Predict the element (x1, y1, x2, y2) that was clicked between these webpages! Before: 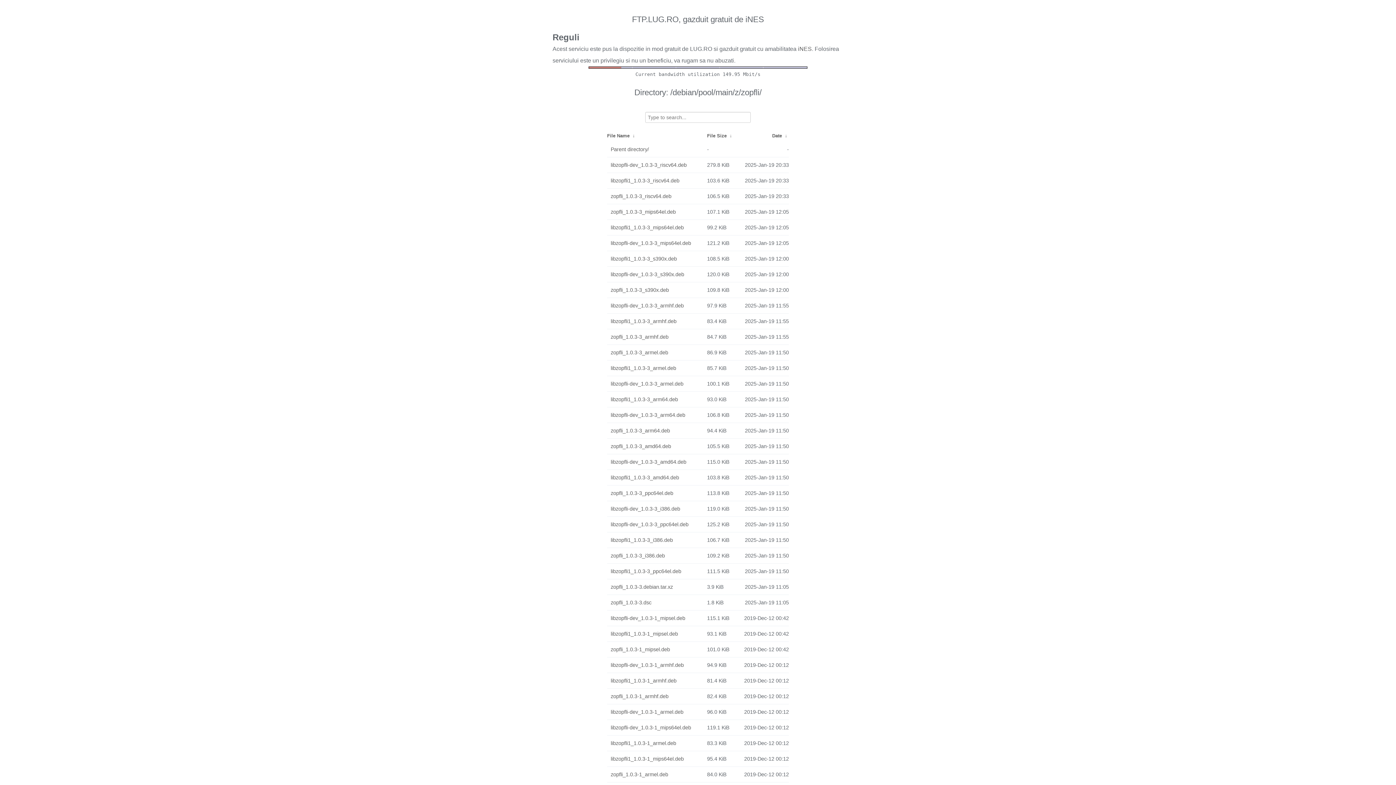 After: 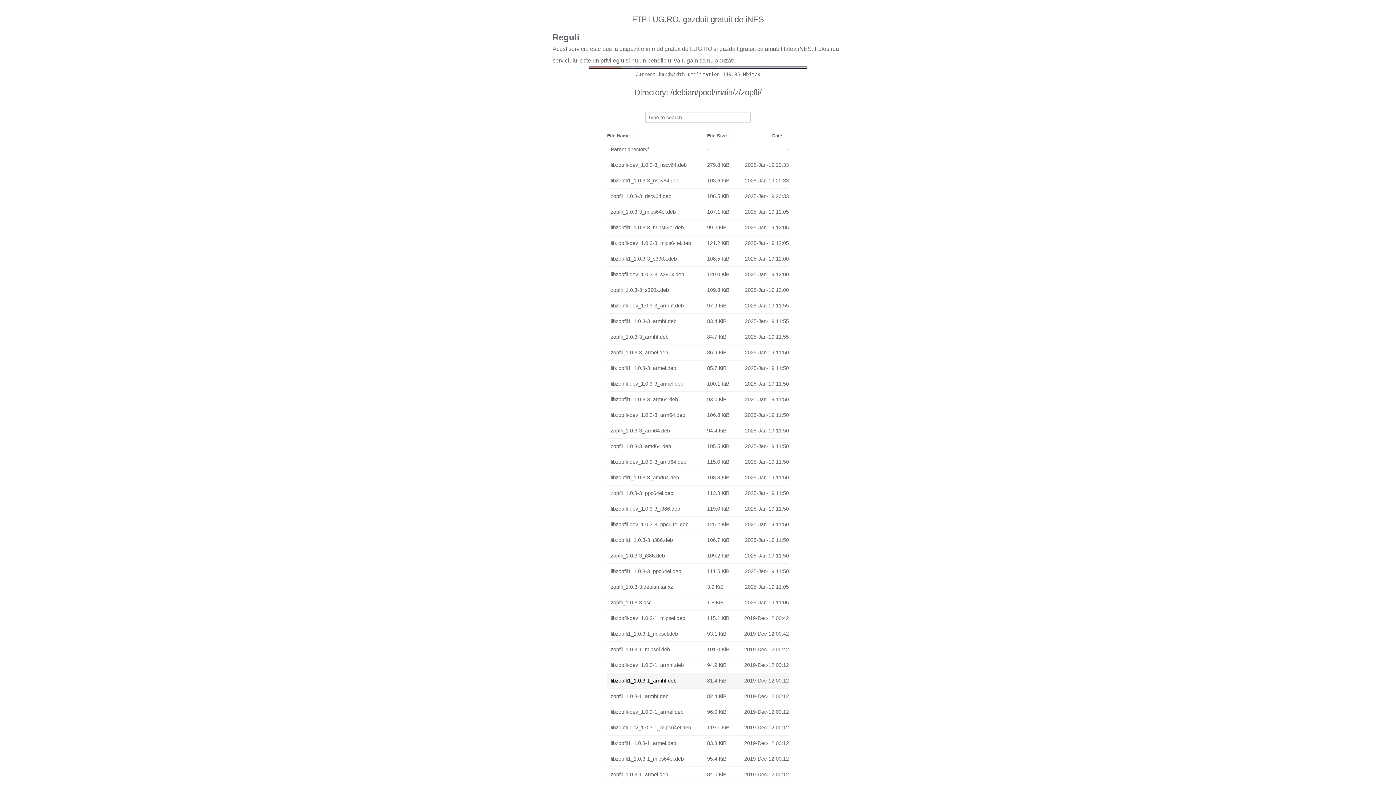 Action: bbox: (610, 675, 703, 686) label: libzopfli1_1.0.3-1_armhf.deb